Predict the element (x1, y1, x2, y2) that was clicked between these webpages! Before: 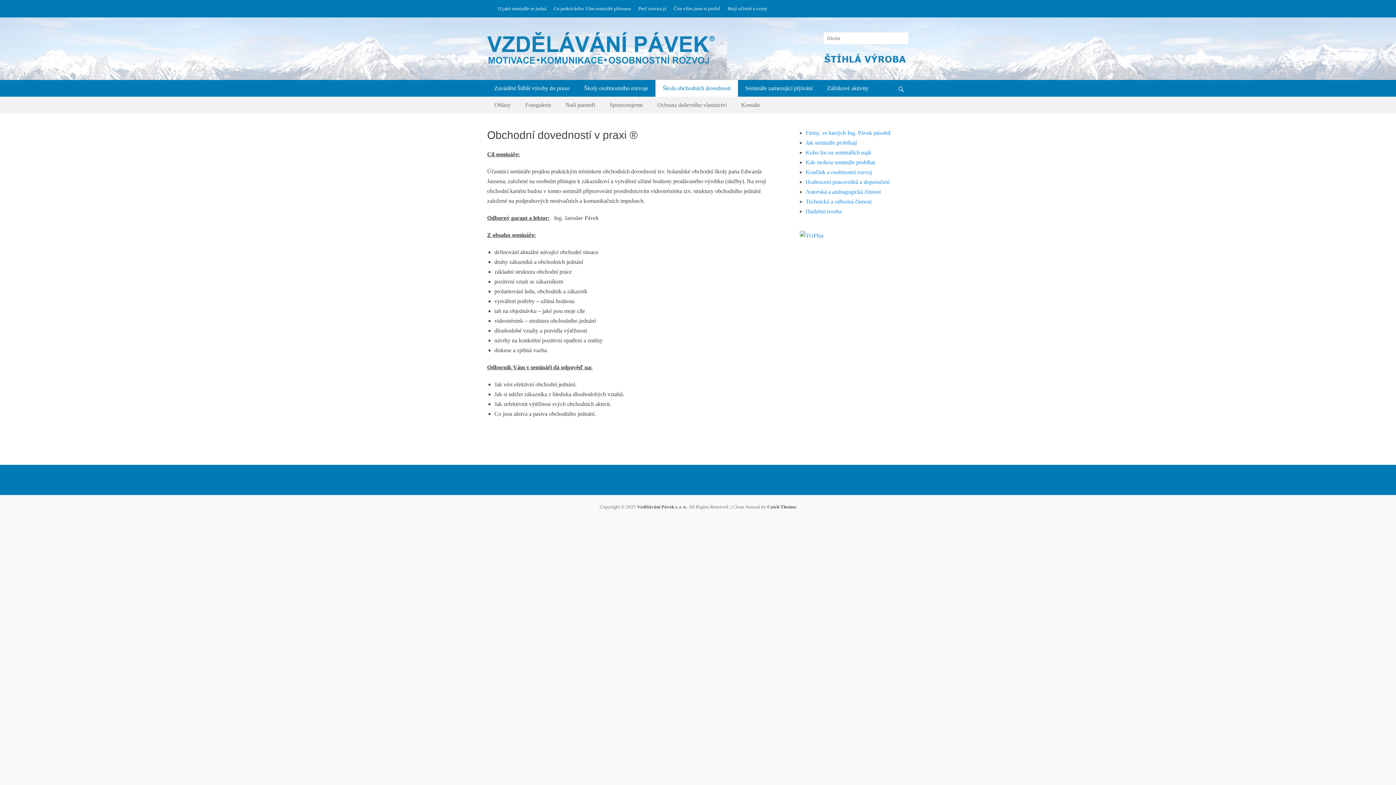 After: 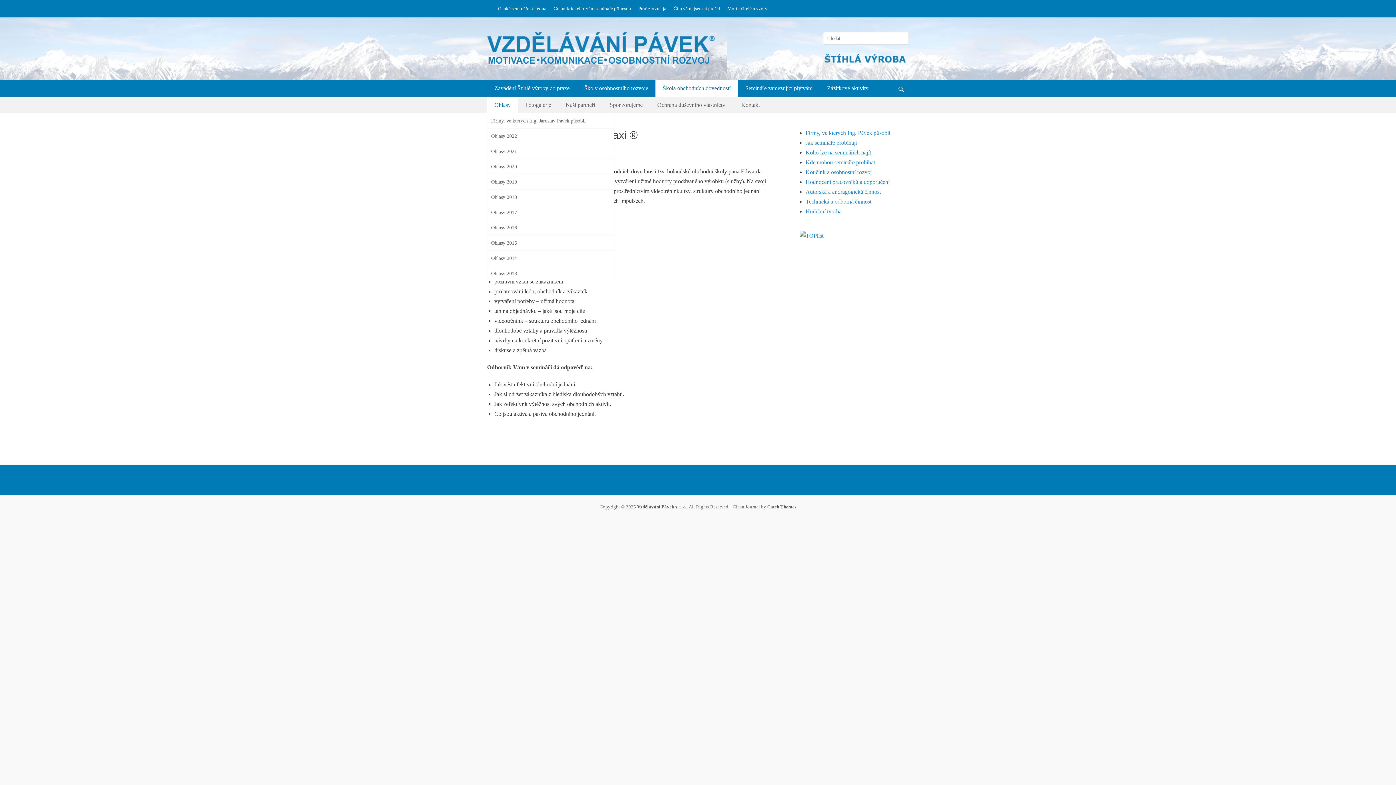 Action: bbox: (487, 96, 518, 113) label: Ohlasy